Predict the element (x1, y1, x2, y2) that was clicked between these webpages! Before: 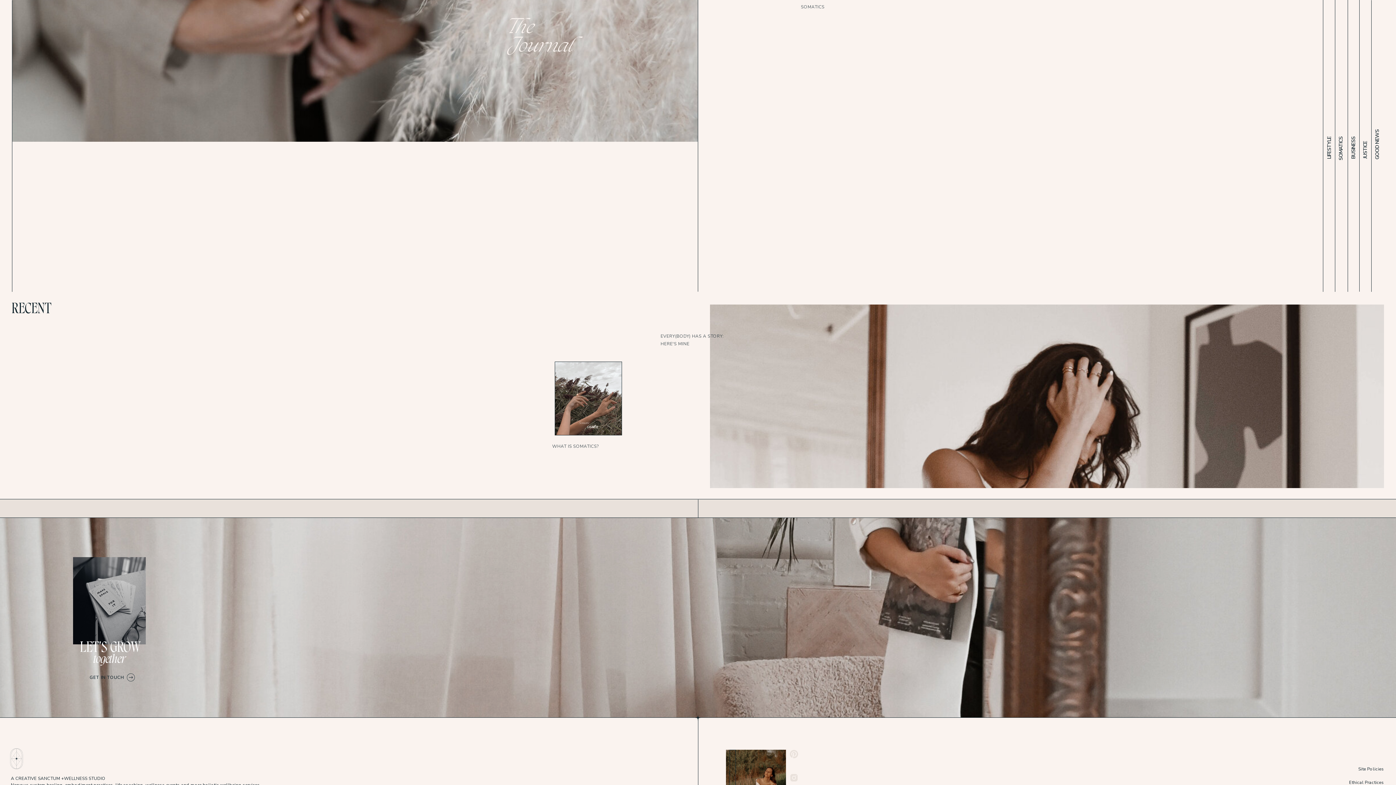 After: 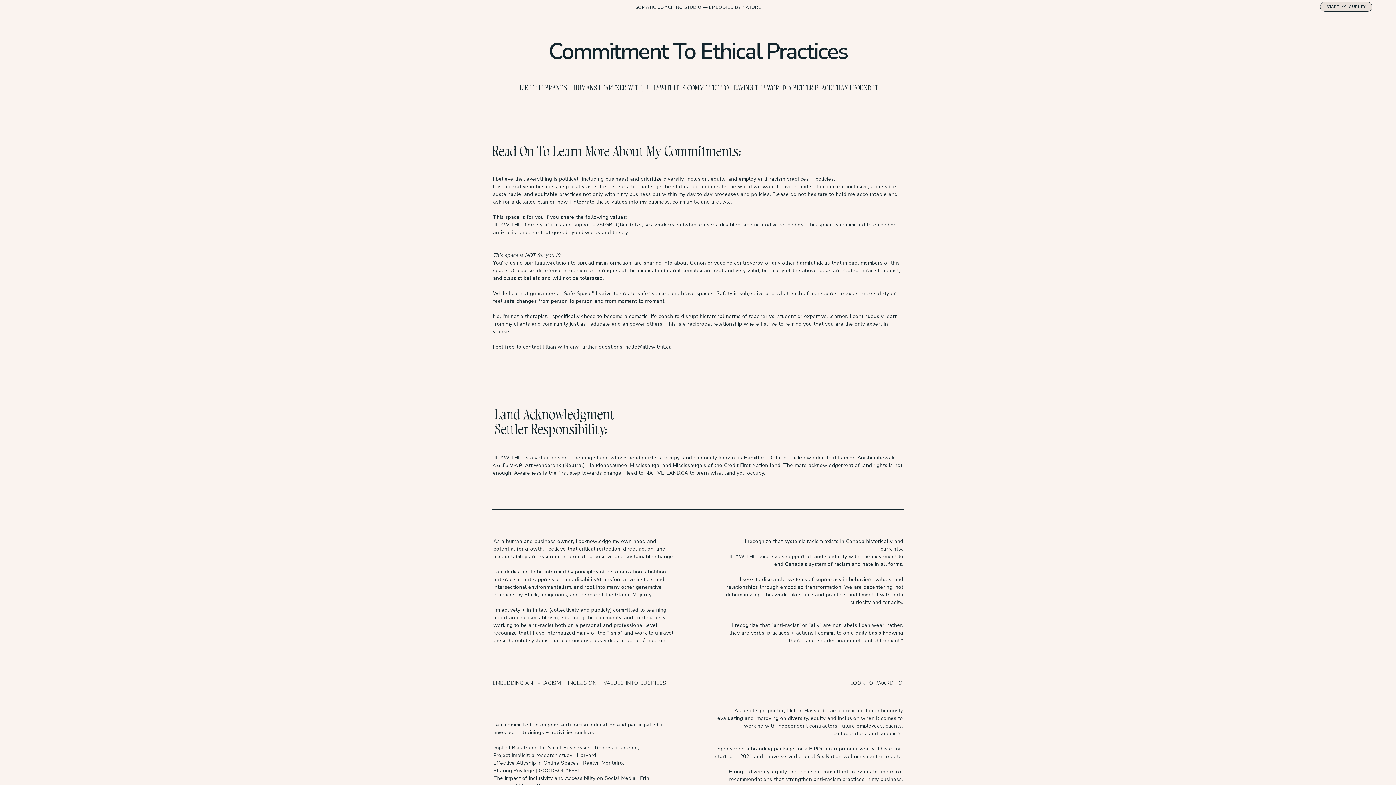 Action: bbox: (1315, 779, 1384, 788) label: Ethical Practices
